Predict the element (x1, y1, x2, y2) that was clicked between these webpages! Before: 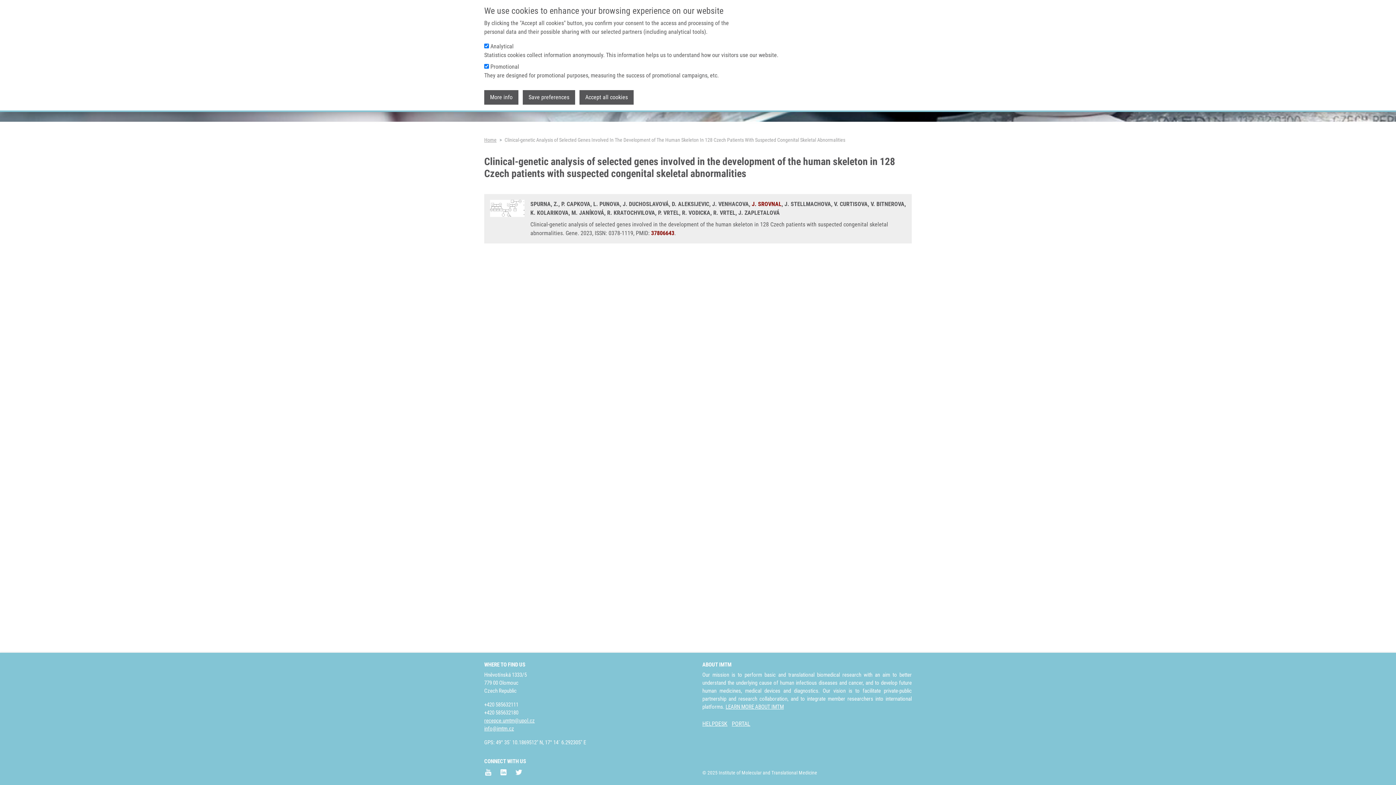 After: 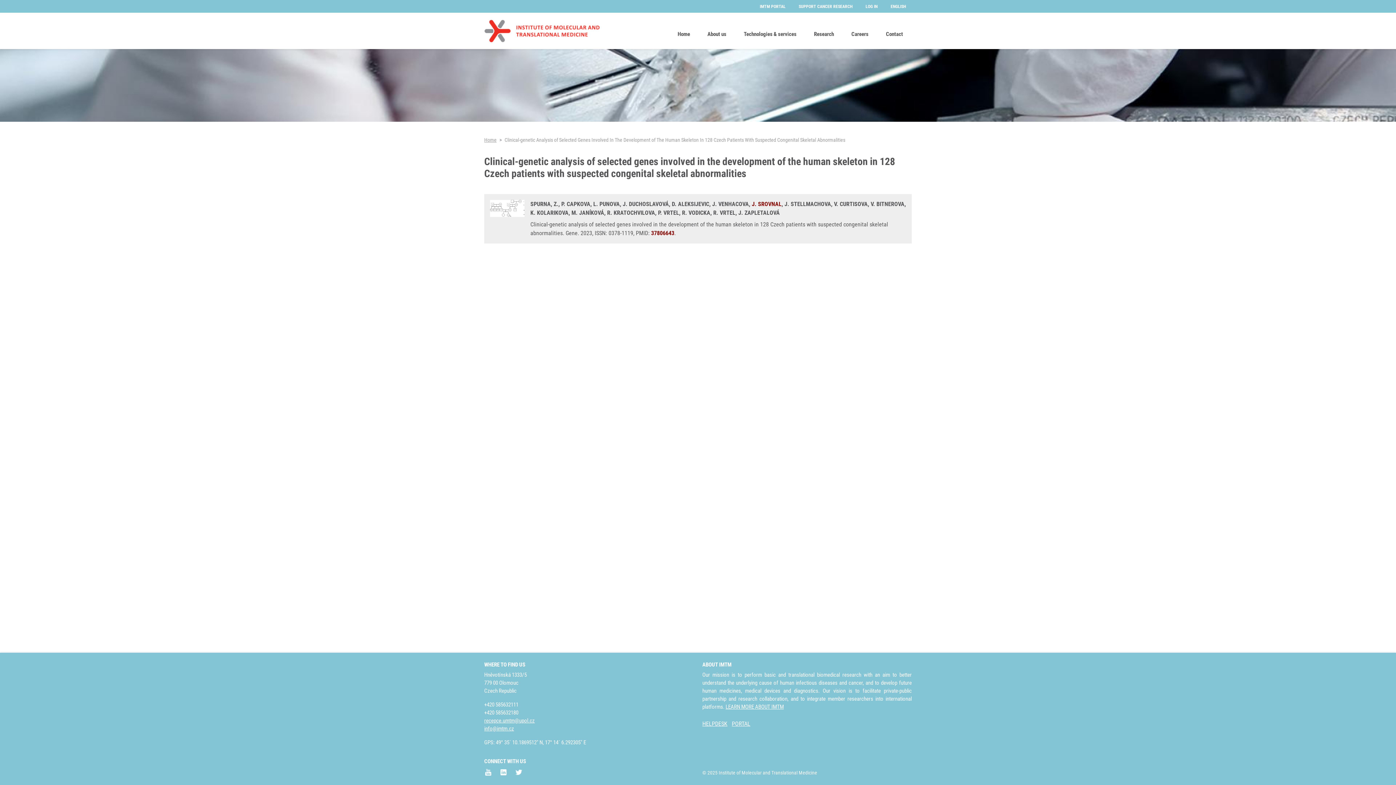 Action: bbox: (522, 90, 575, 104) label: Save preferences